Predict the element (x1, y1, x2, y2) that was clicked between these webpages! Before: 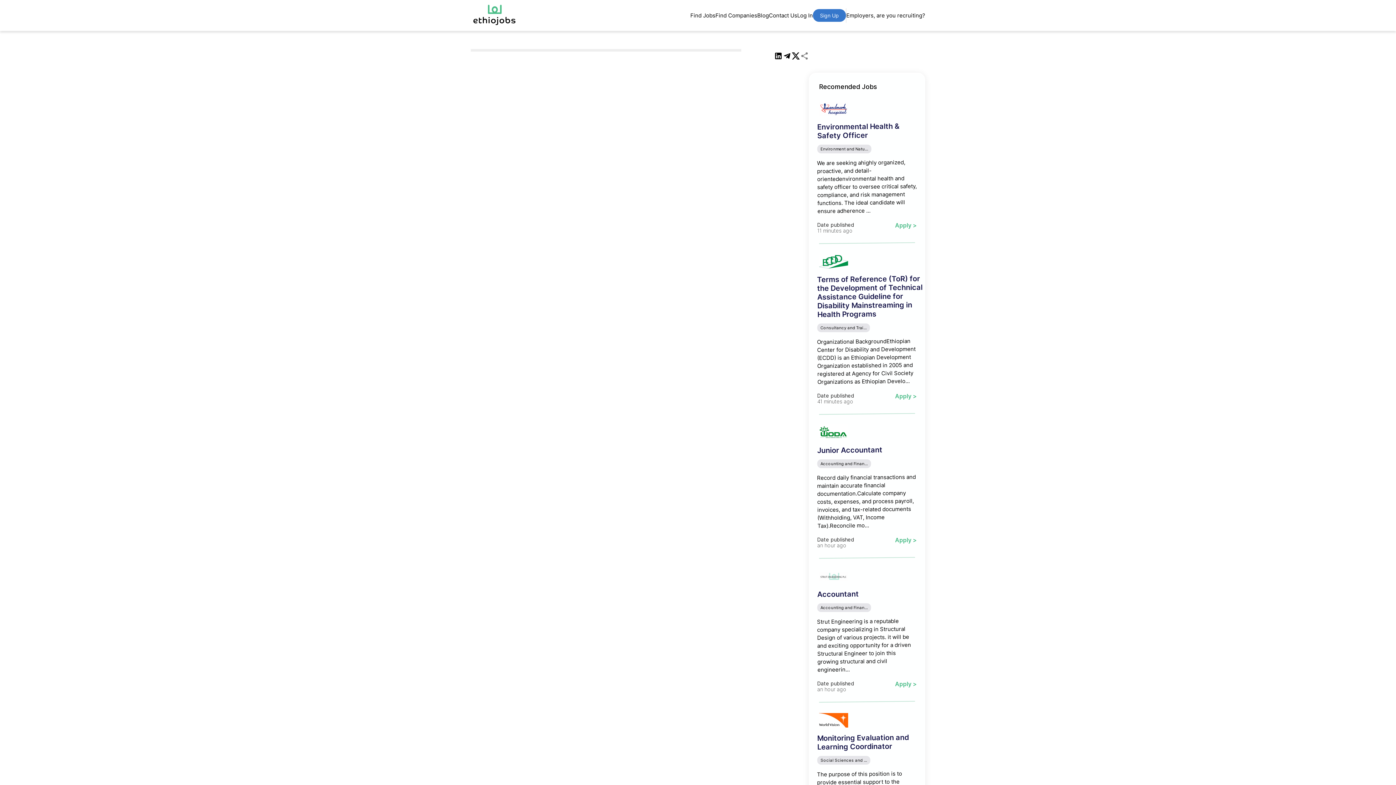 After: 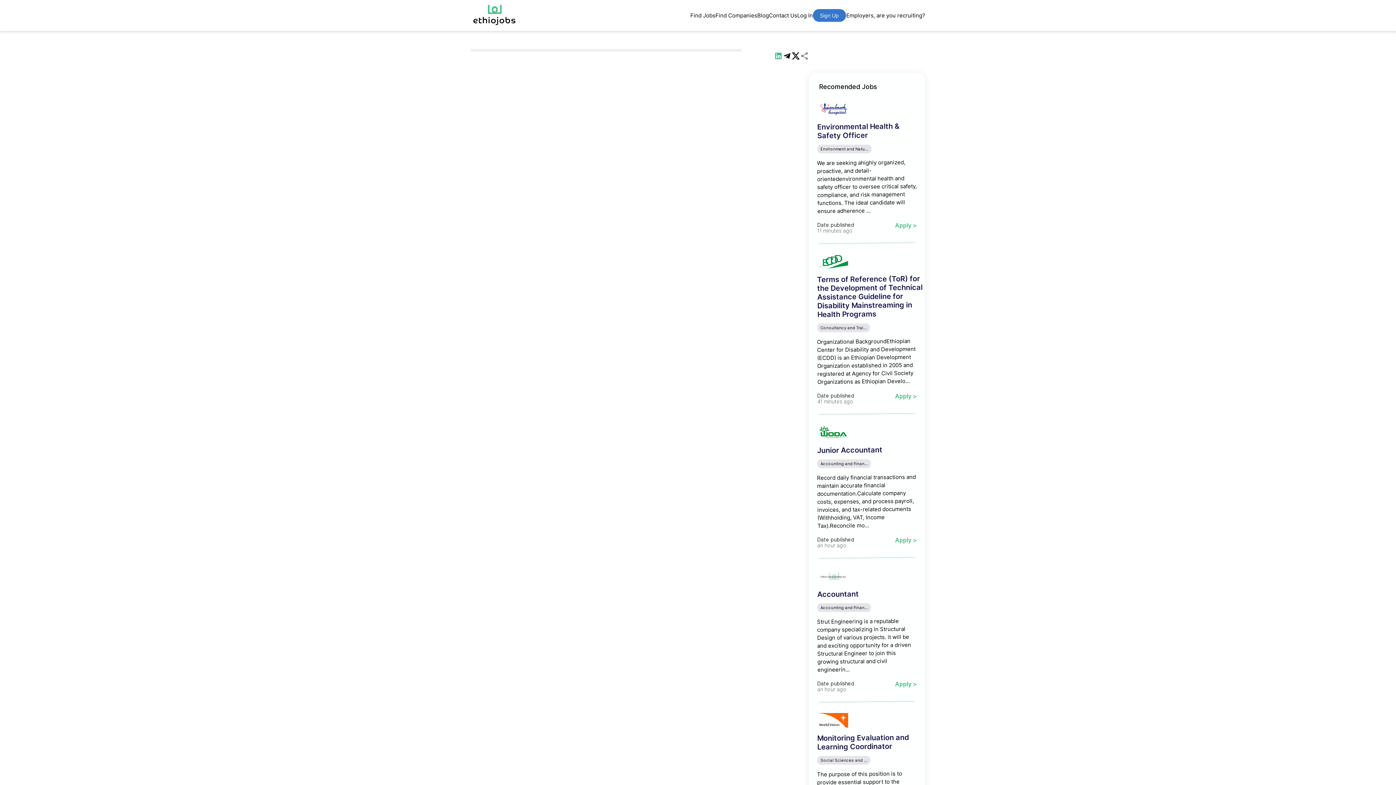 Action: bbox: (774, 51, 782, 61)